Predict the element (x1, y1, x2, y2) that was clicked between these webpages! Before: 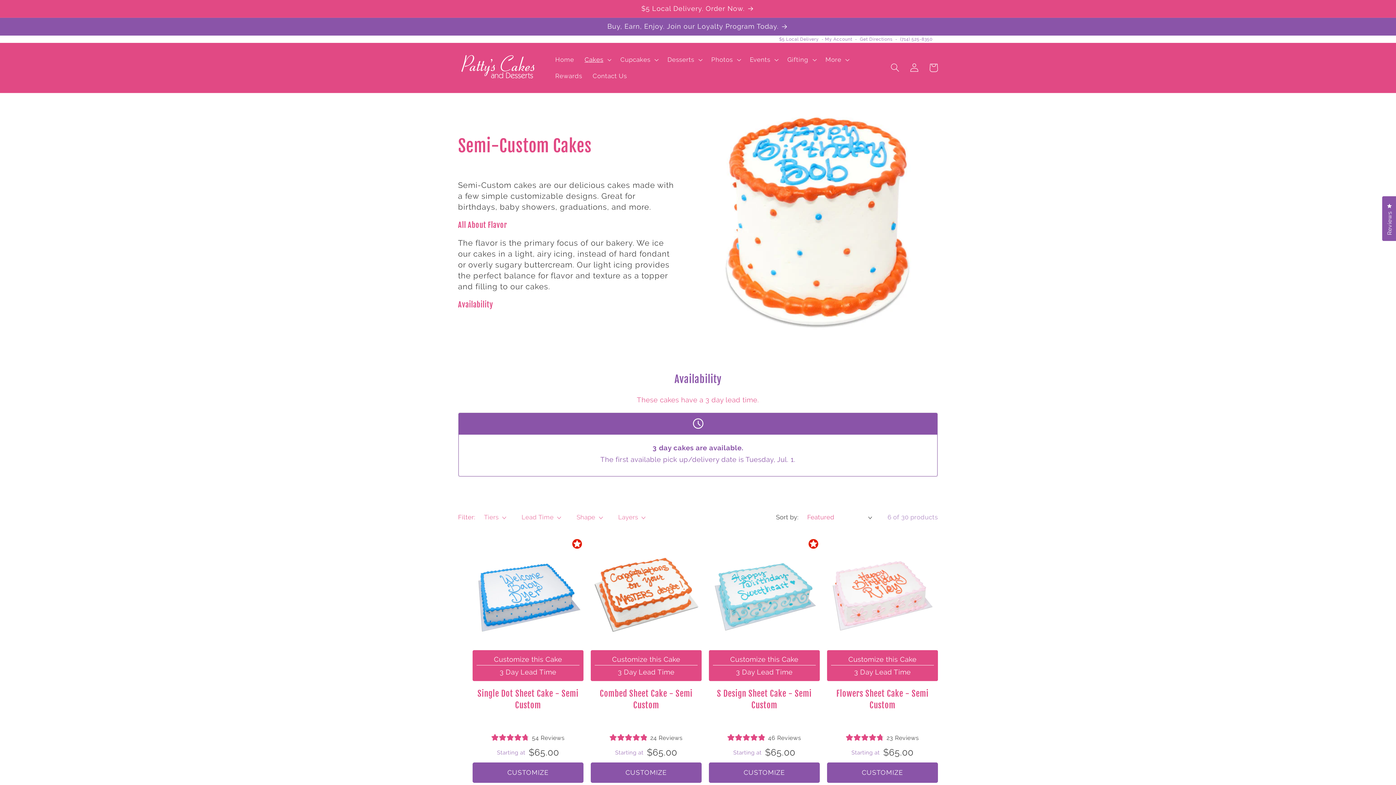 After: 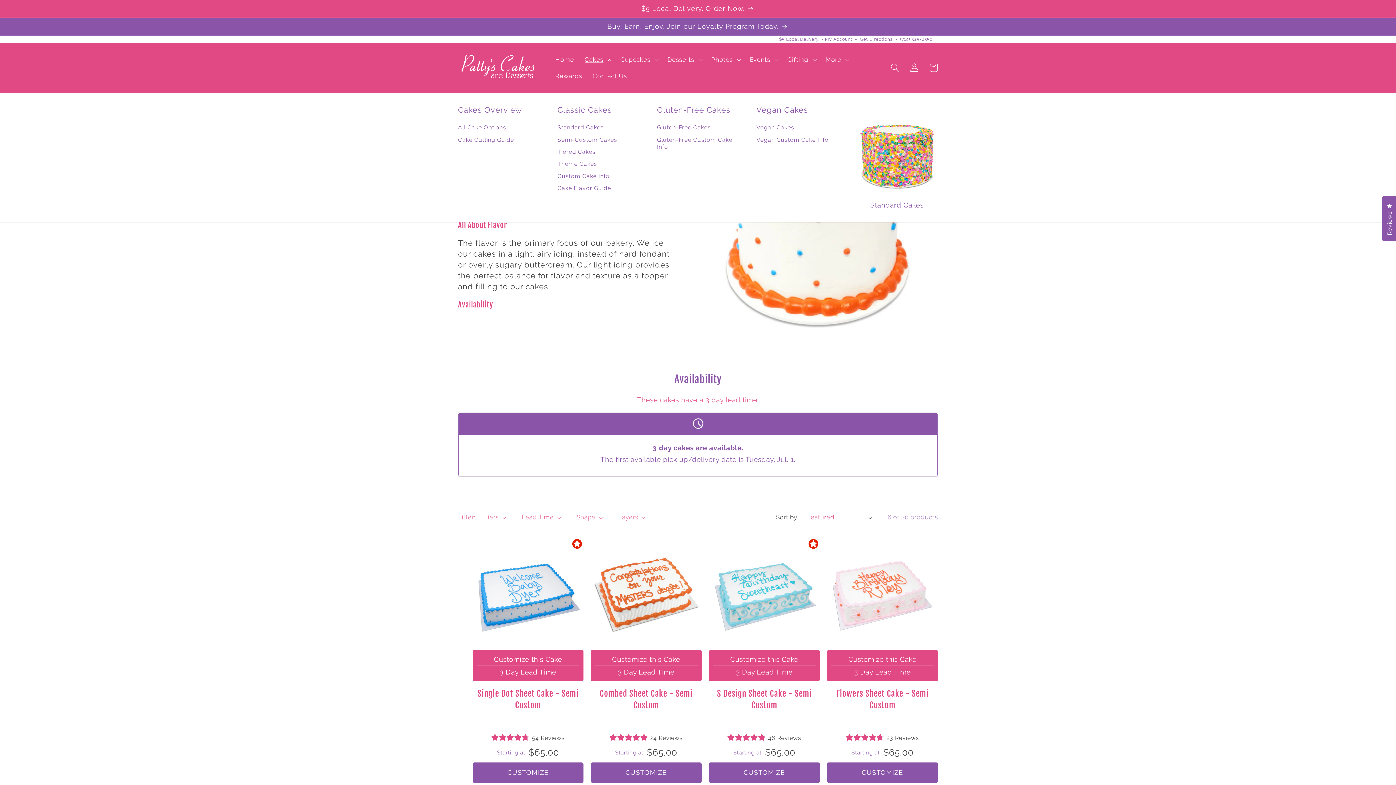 Action: bbox: (579, 51, 615, 67) label: Cakes